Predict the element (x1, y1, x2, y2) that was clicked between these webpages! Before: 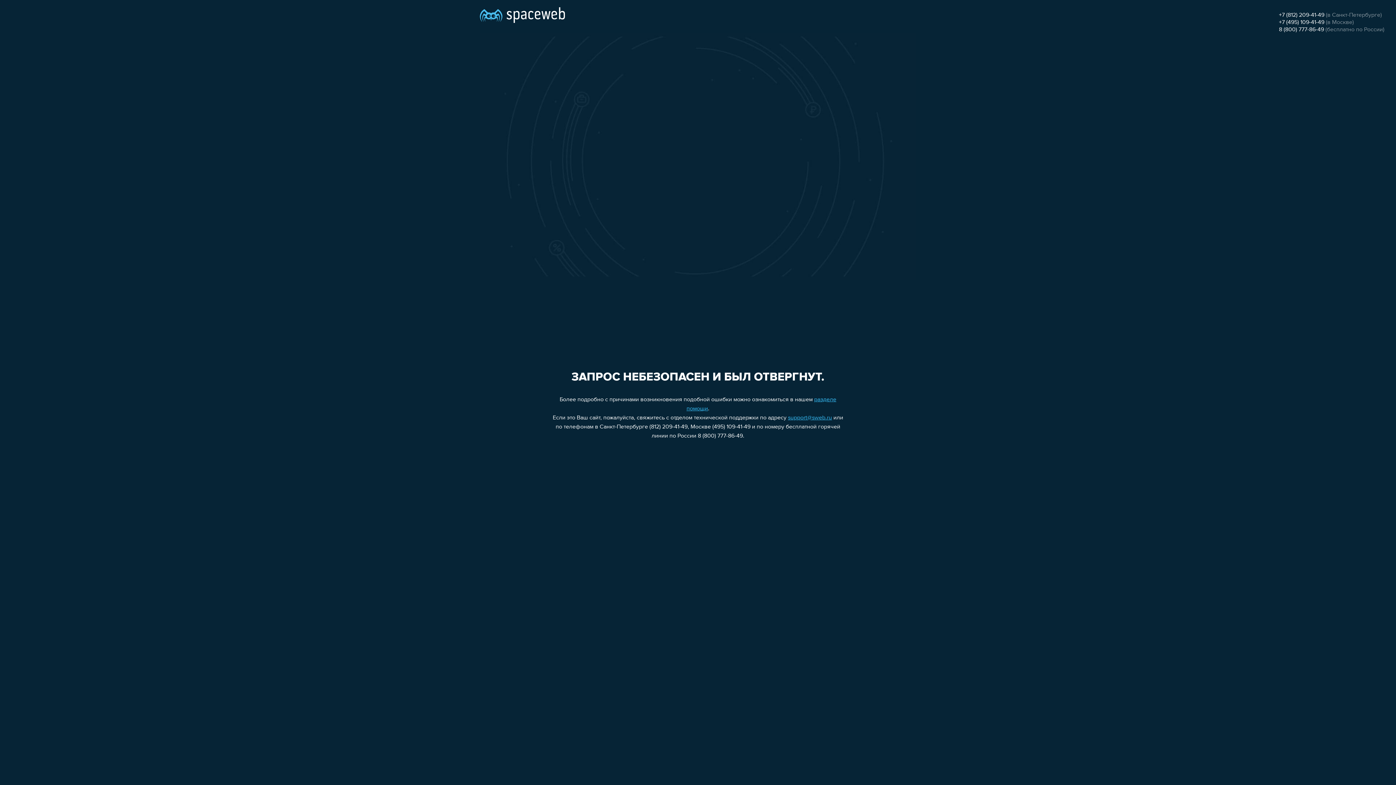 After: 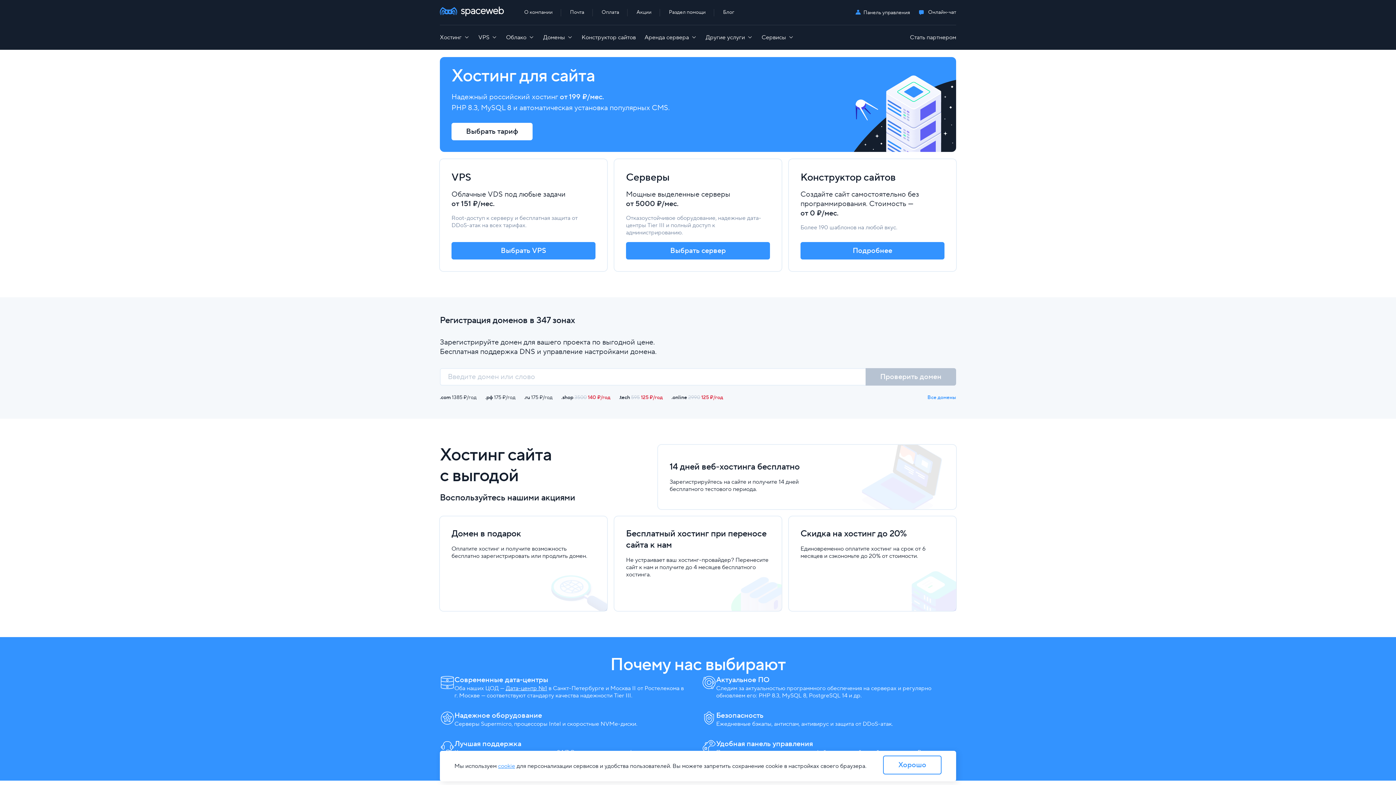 Action: bbox: (480, 0, 565, 25)